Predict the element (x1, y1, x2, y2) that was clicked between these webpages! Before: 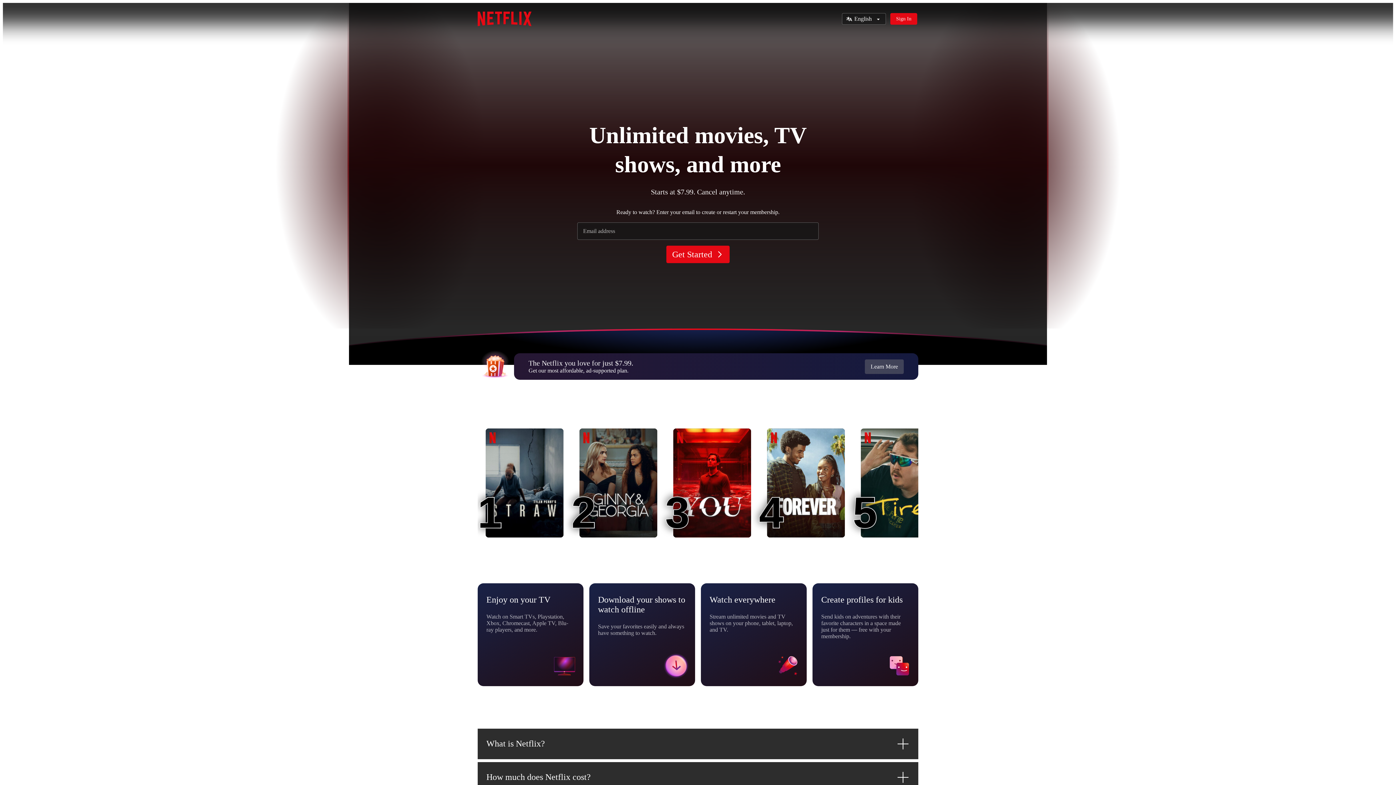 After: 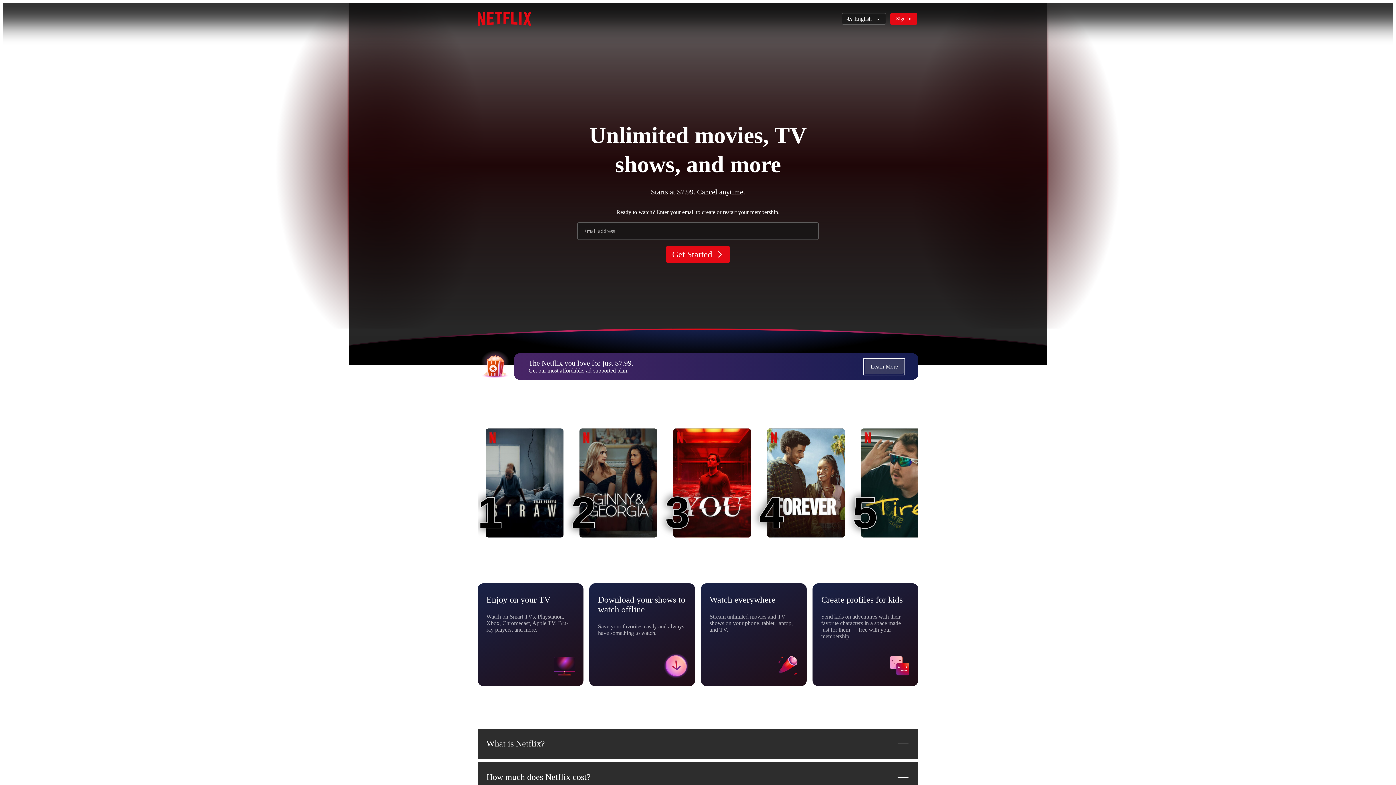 Action: label: Learn More bbox: (865, 359, 904, 374)